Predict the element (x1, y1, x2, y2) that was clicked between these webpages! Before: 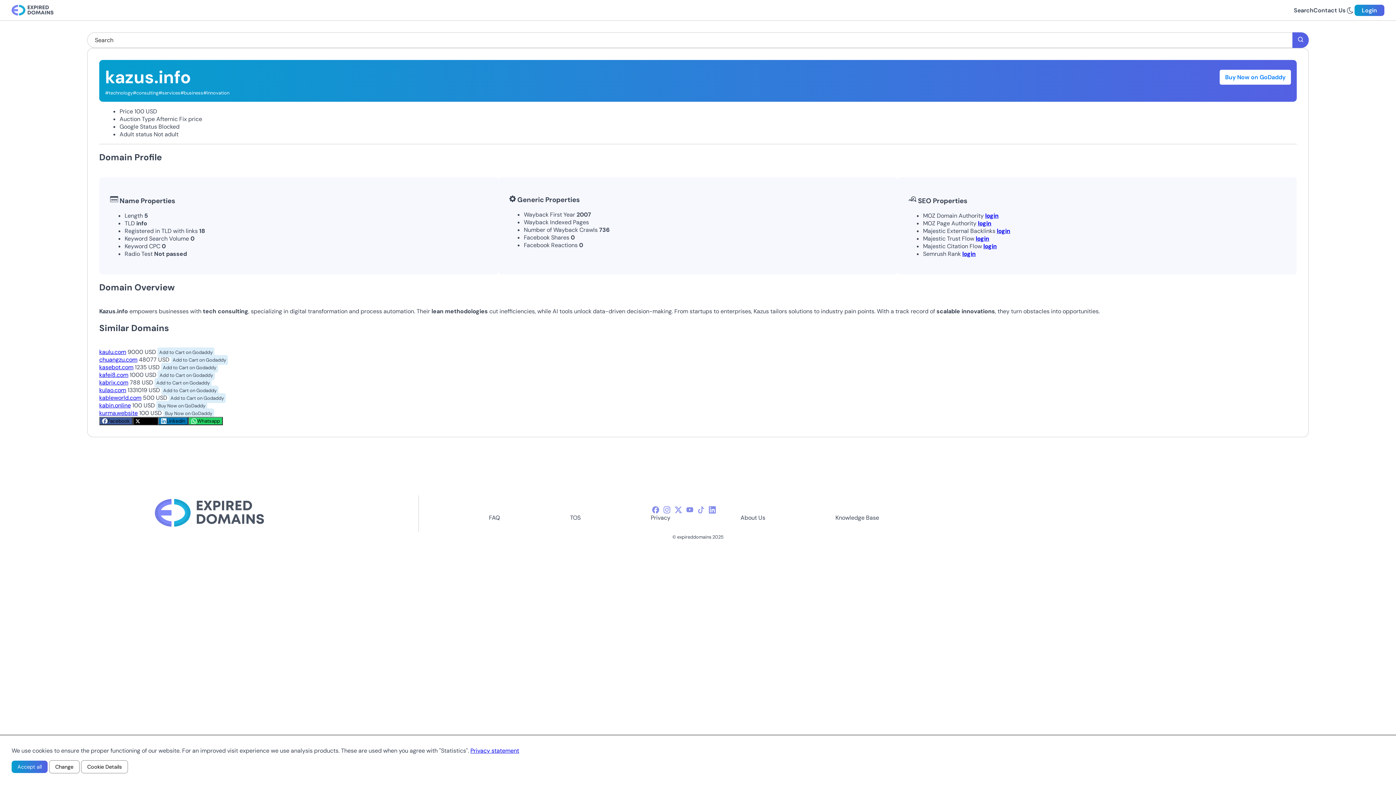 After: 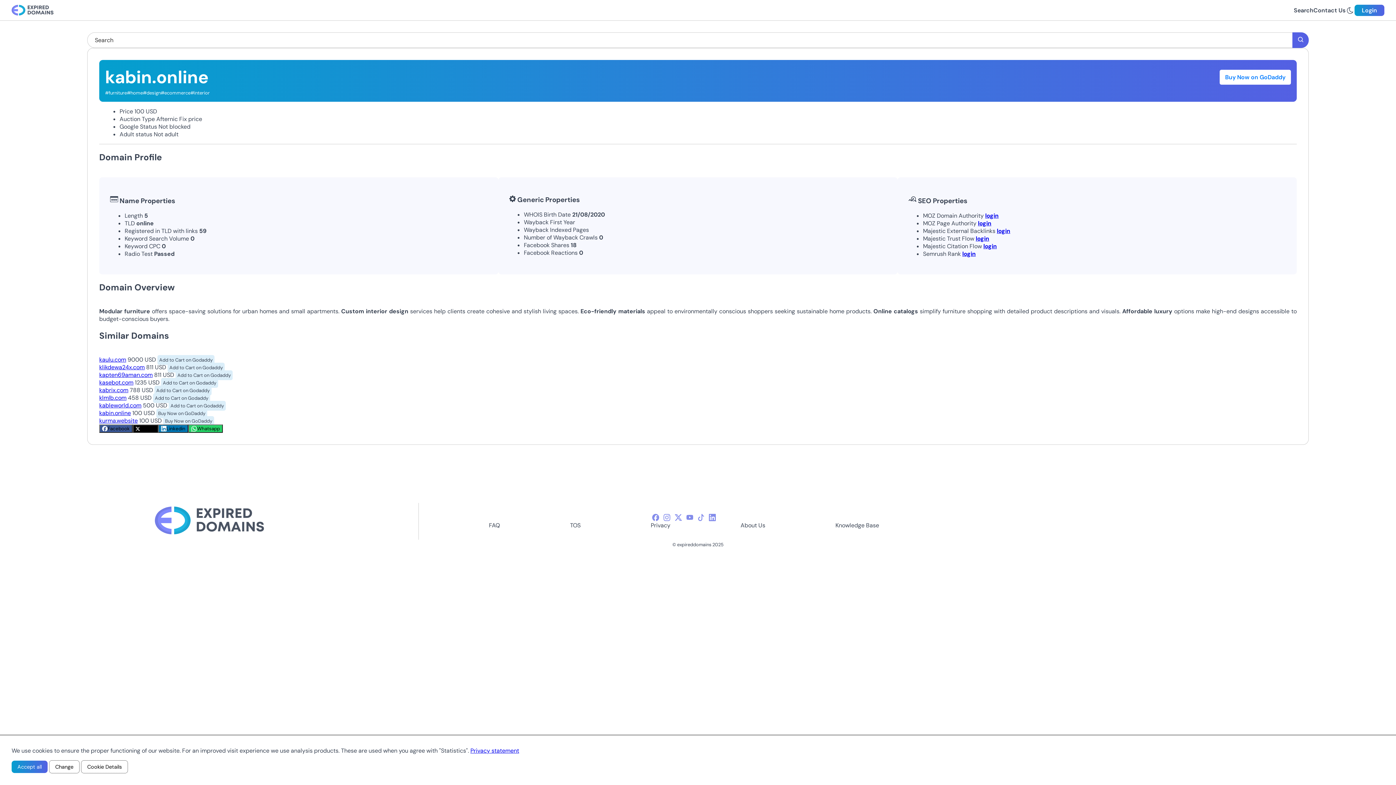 Action: label: kabin.online bbox: (99, 401, 130, 409)